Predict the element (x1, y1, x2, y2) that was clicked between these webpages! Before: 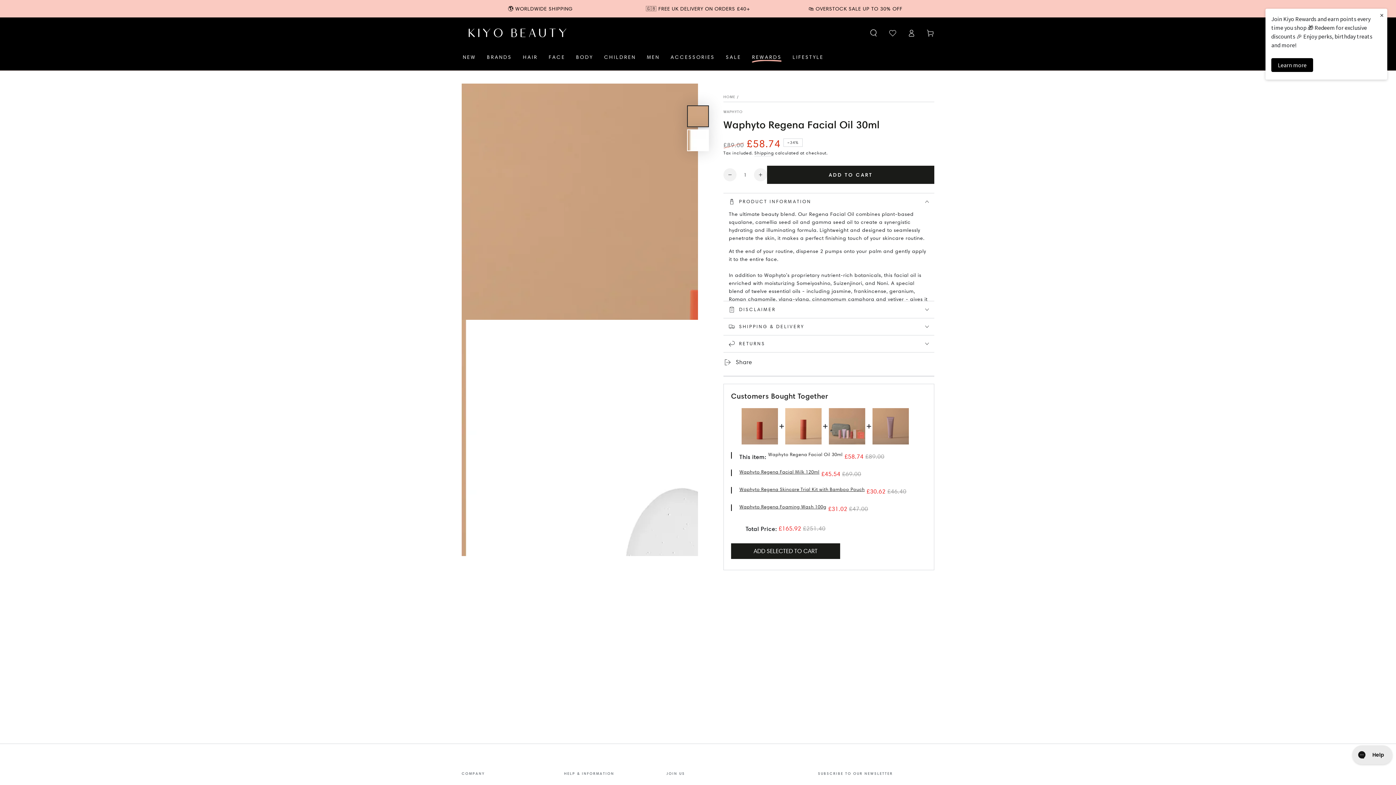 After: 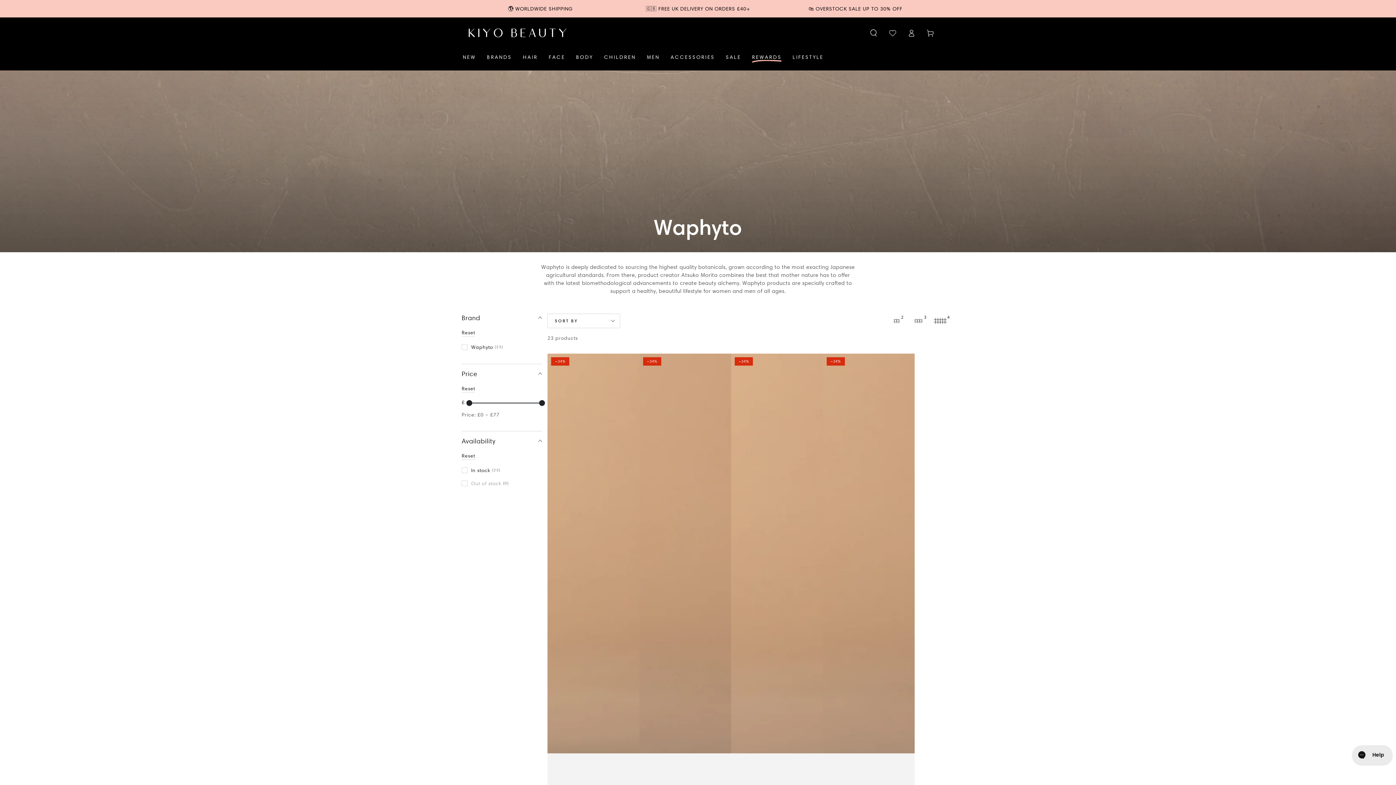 Action: label: WAPHYTO bbox: (723, 109, 742, 114)